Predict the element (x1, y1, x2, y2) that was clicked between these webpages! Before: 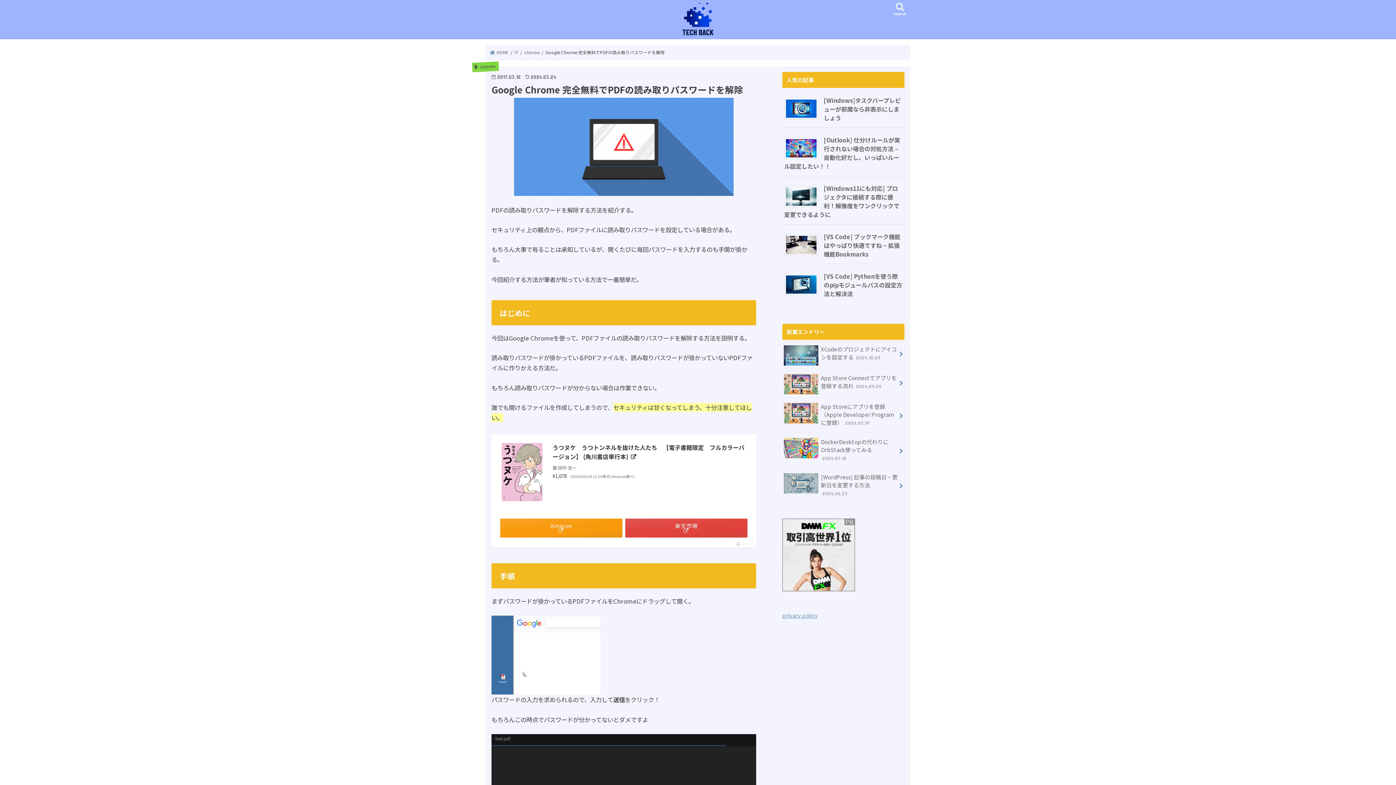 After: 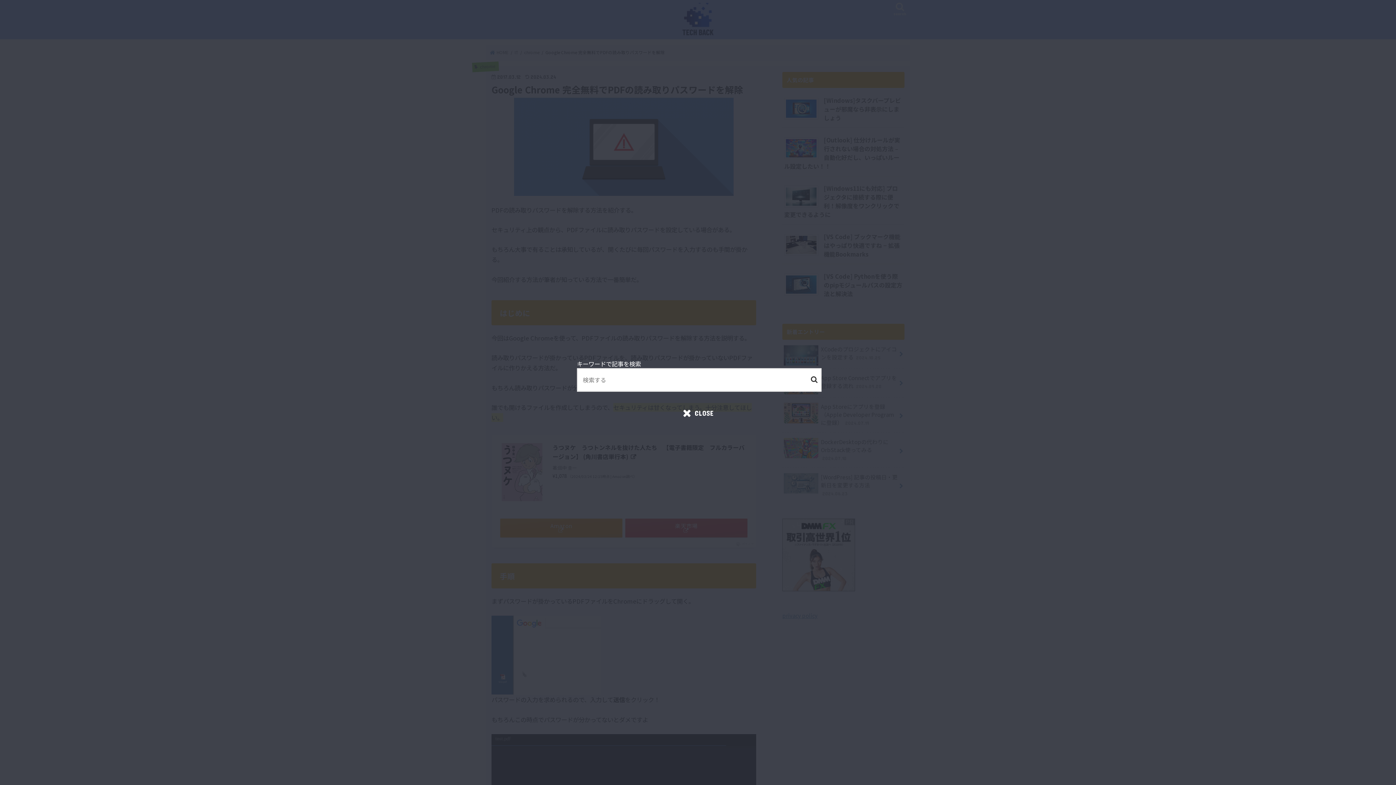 Action: bbox: (890, 0, 910, 21) label: search